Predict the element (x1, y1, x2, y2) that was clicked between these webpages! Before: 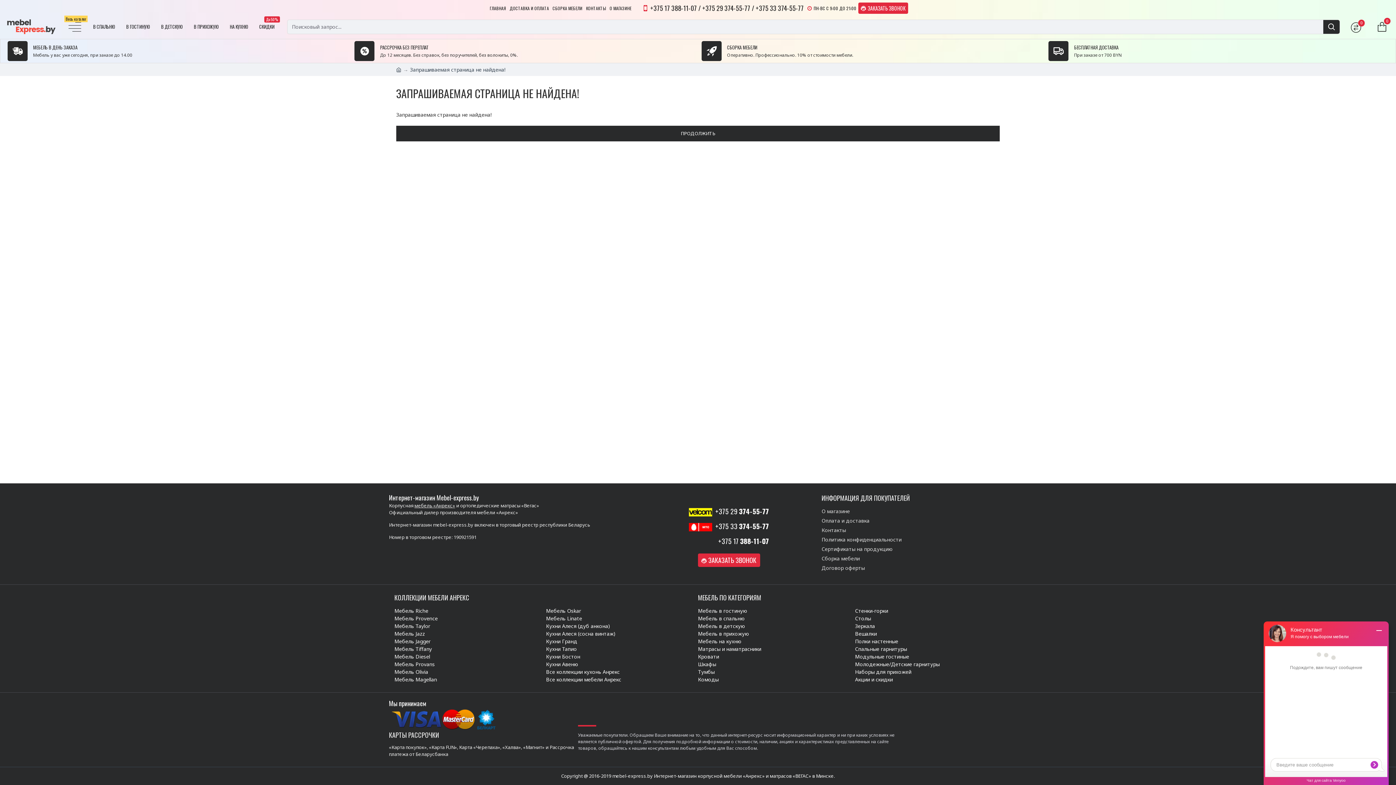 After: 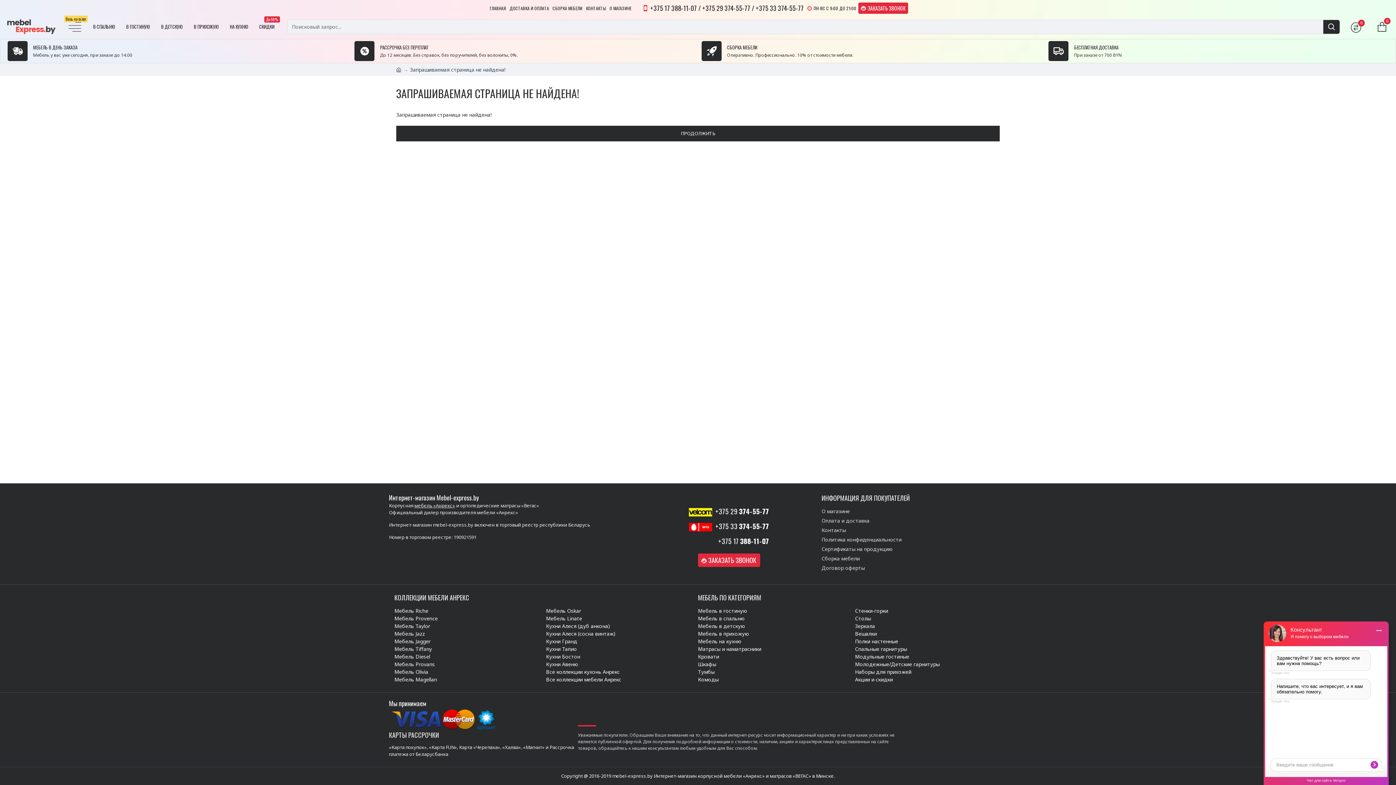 Action: bbox: (546, 660, 578, 668) label: Кухни Авеню